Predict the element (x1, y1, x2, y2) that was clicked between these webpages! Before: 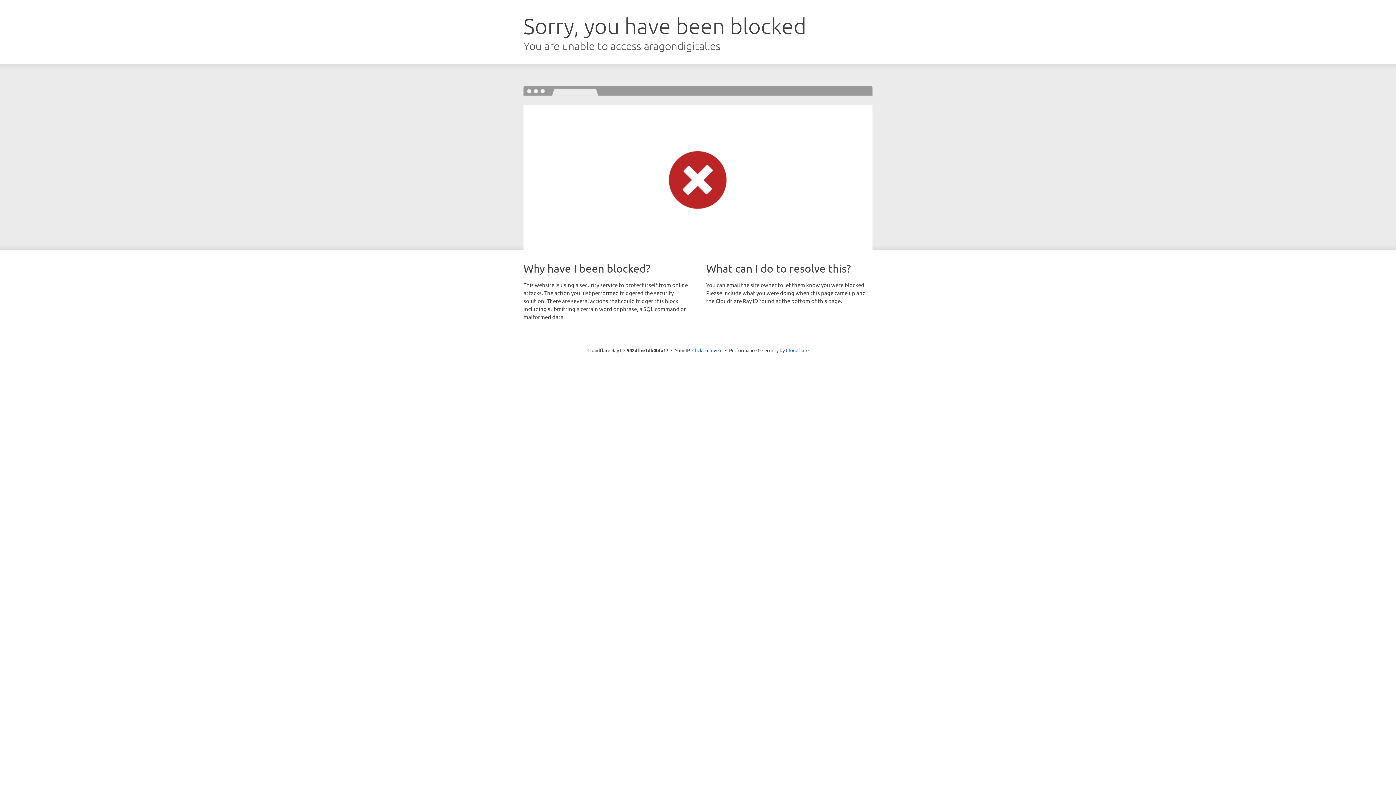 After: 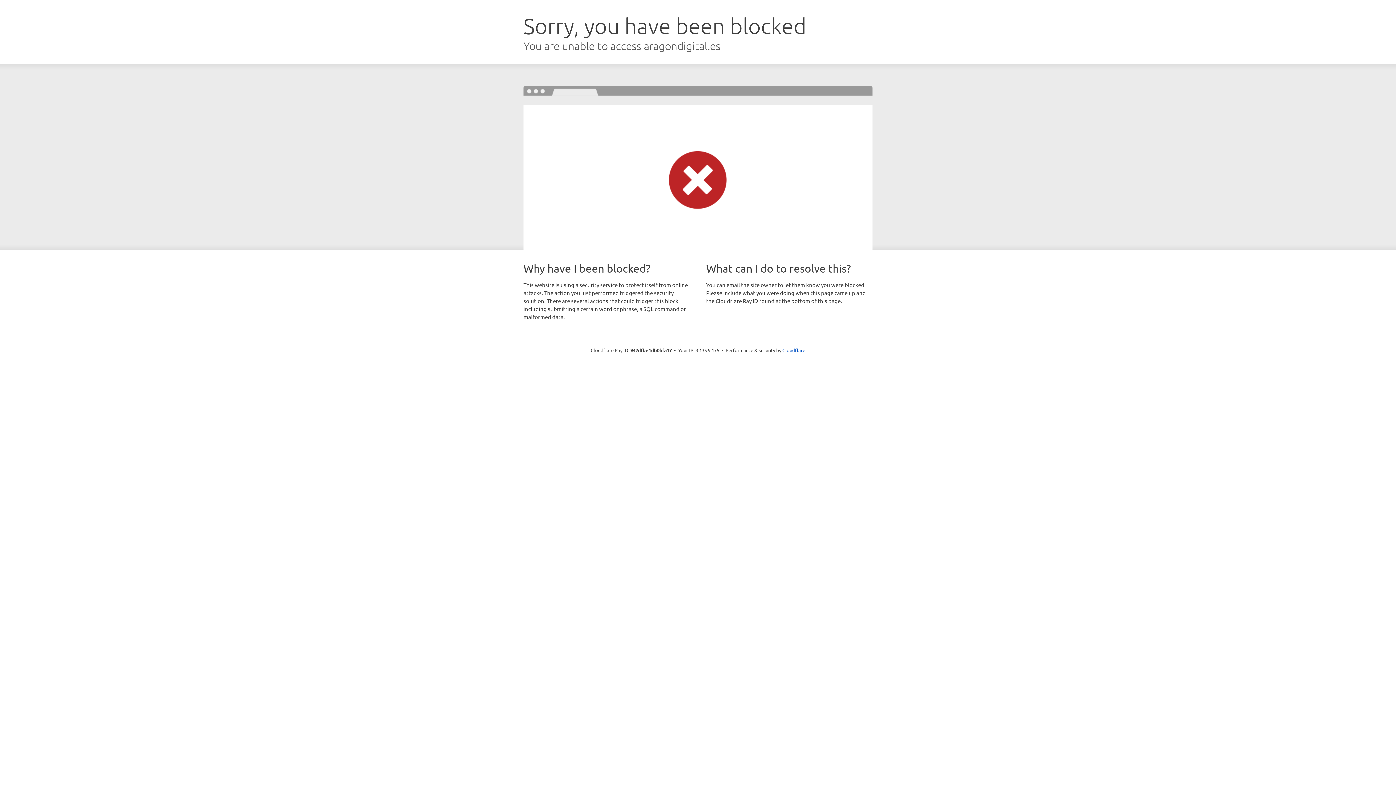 Action: label: Click to reveal bbox: (692, 346, 722, 353)